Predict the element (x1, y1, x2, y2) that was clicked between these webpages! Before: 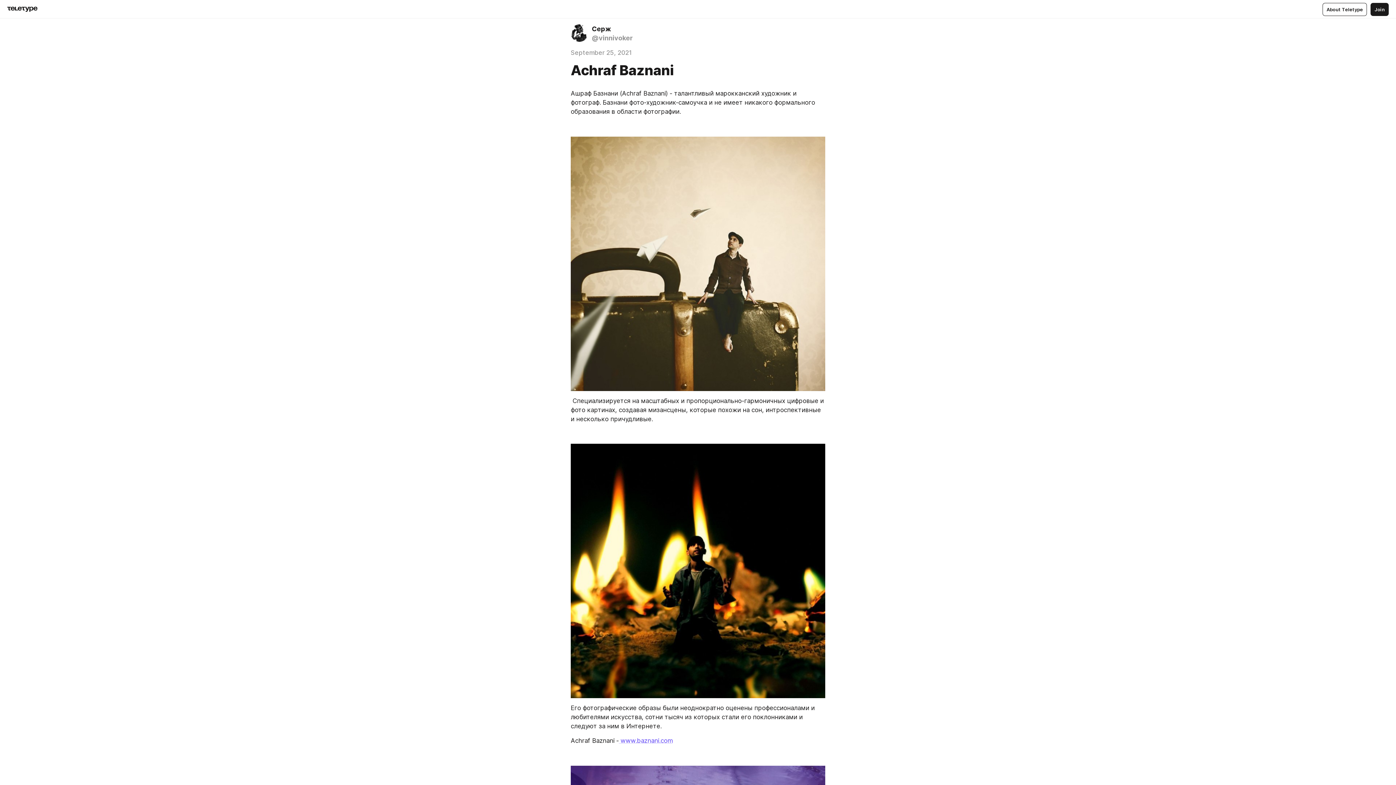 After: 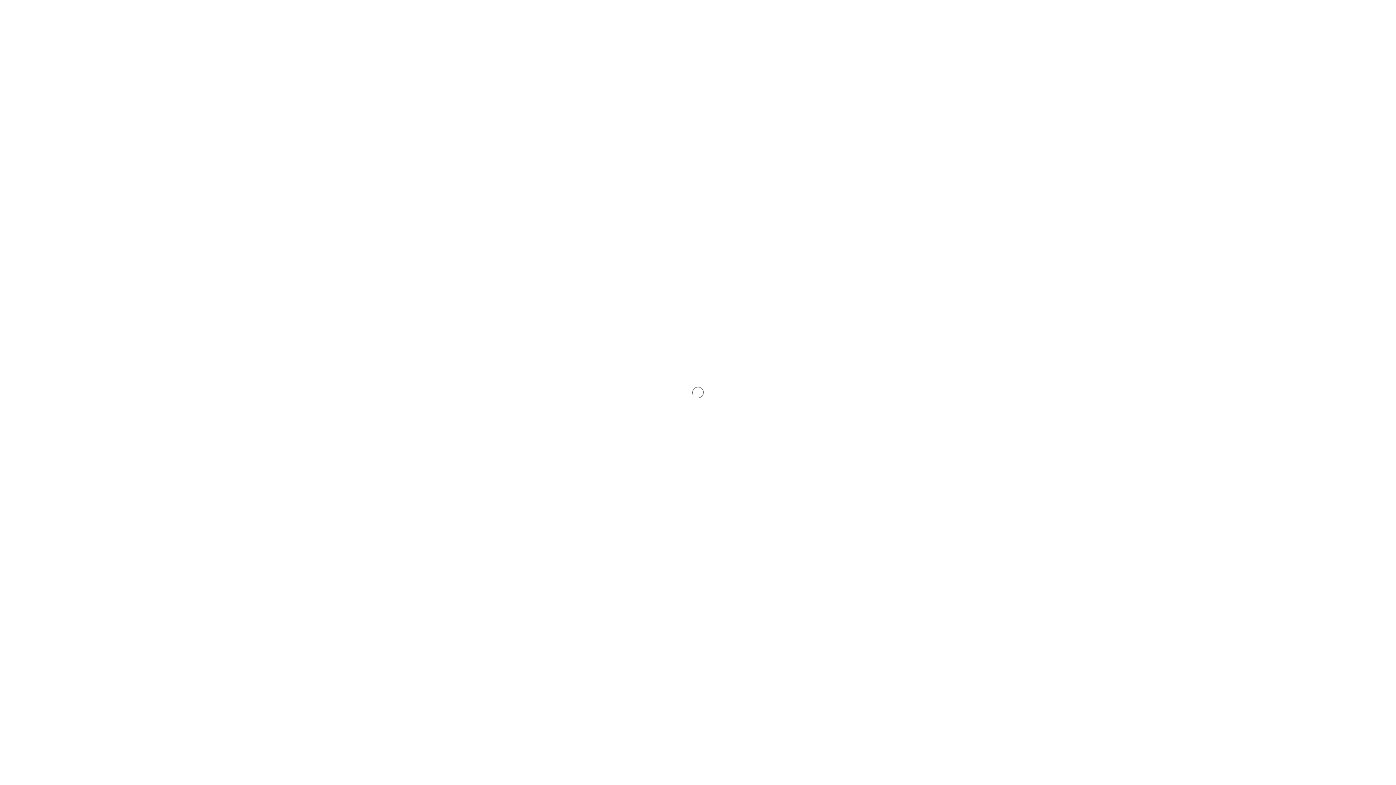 Action: label: Серж
@vinnivoker bbox: (570, 24, 823, 42)